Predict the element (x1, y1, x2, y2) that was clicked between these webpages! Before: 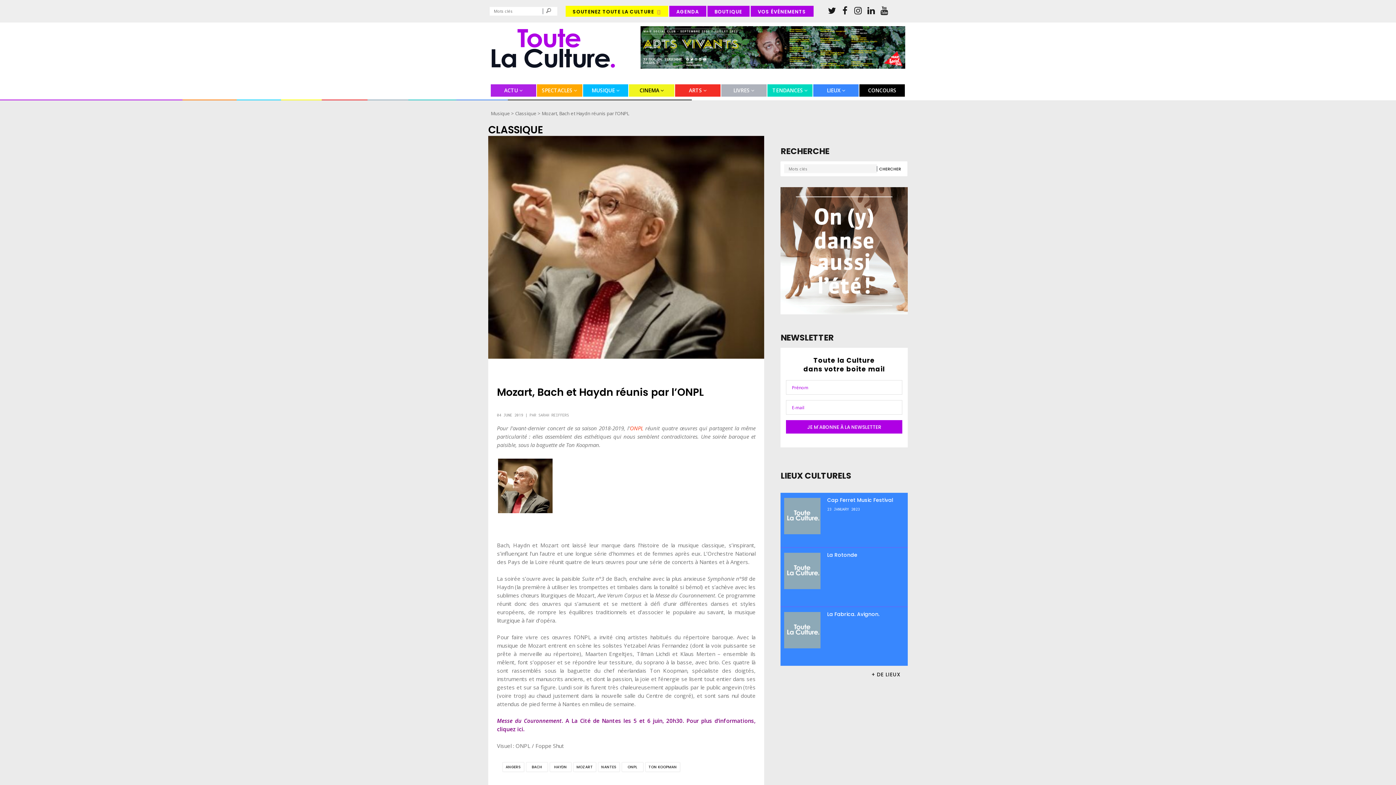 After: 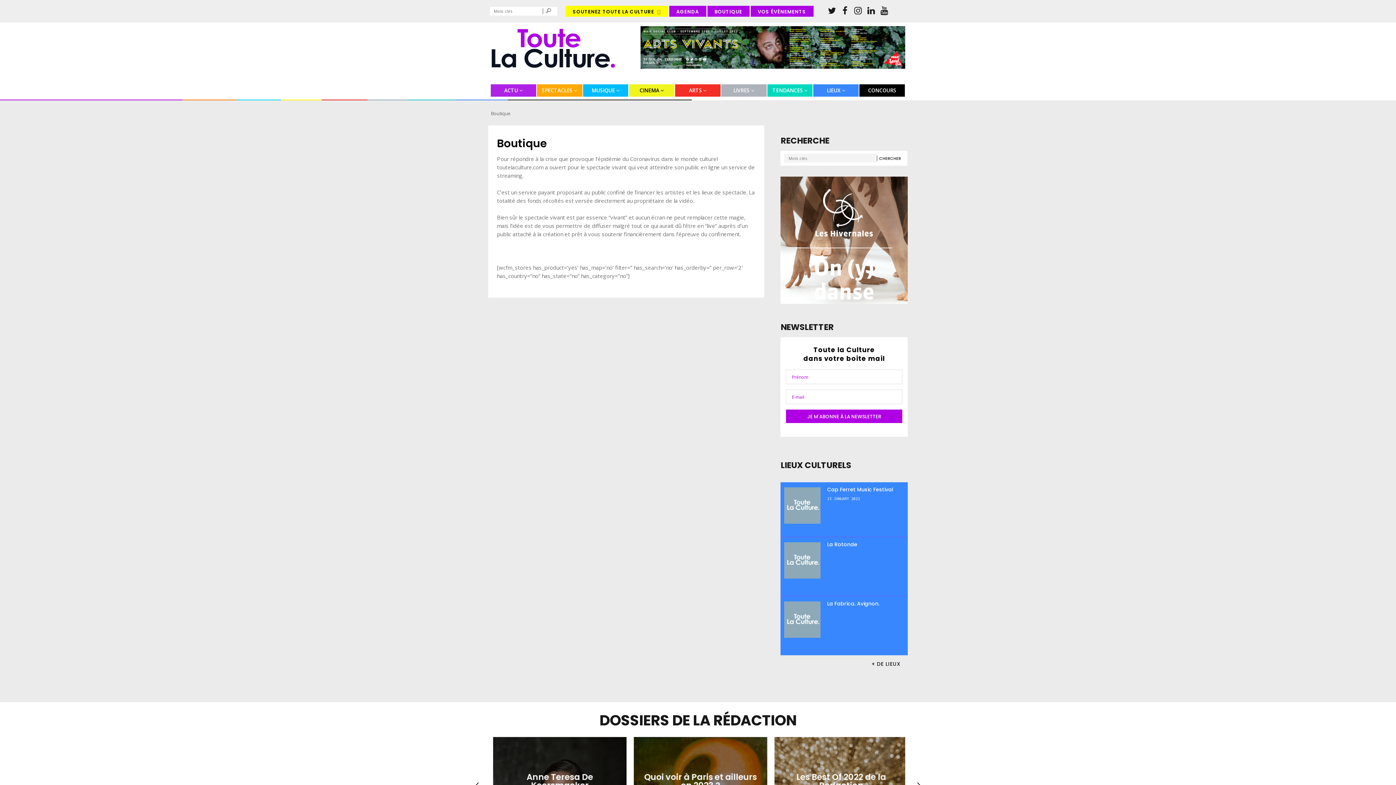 Action: bbox: (707, 5, 749, 16) label: BOUTIQUE